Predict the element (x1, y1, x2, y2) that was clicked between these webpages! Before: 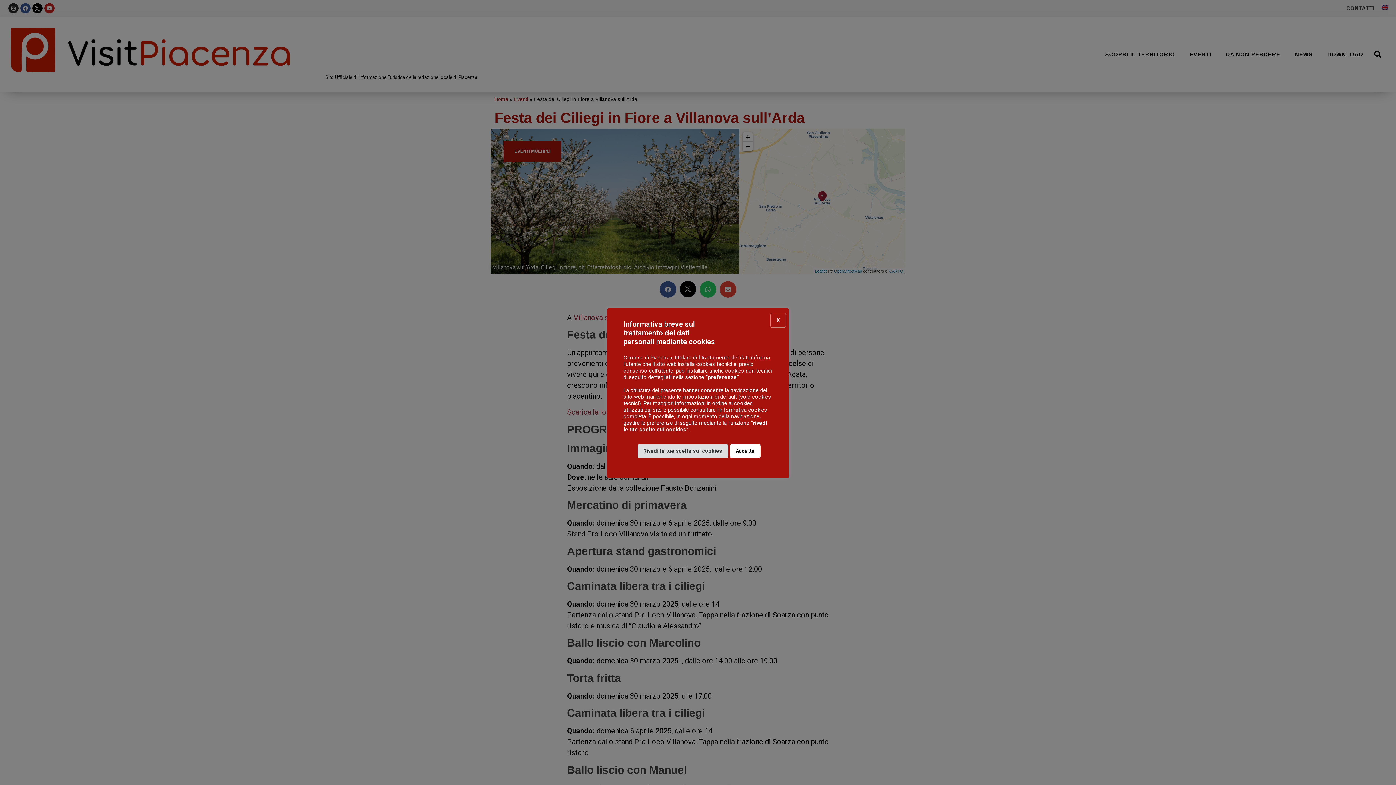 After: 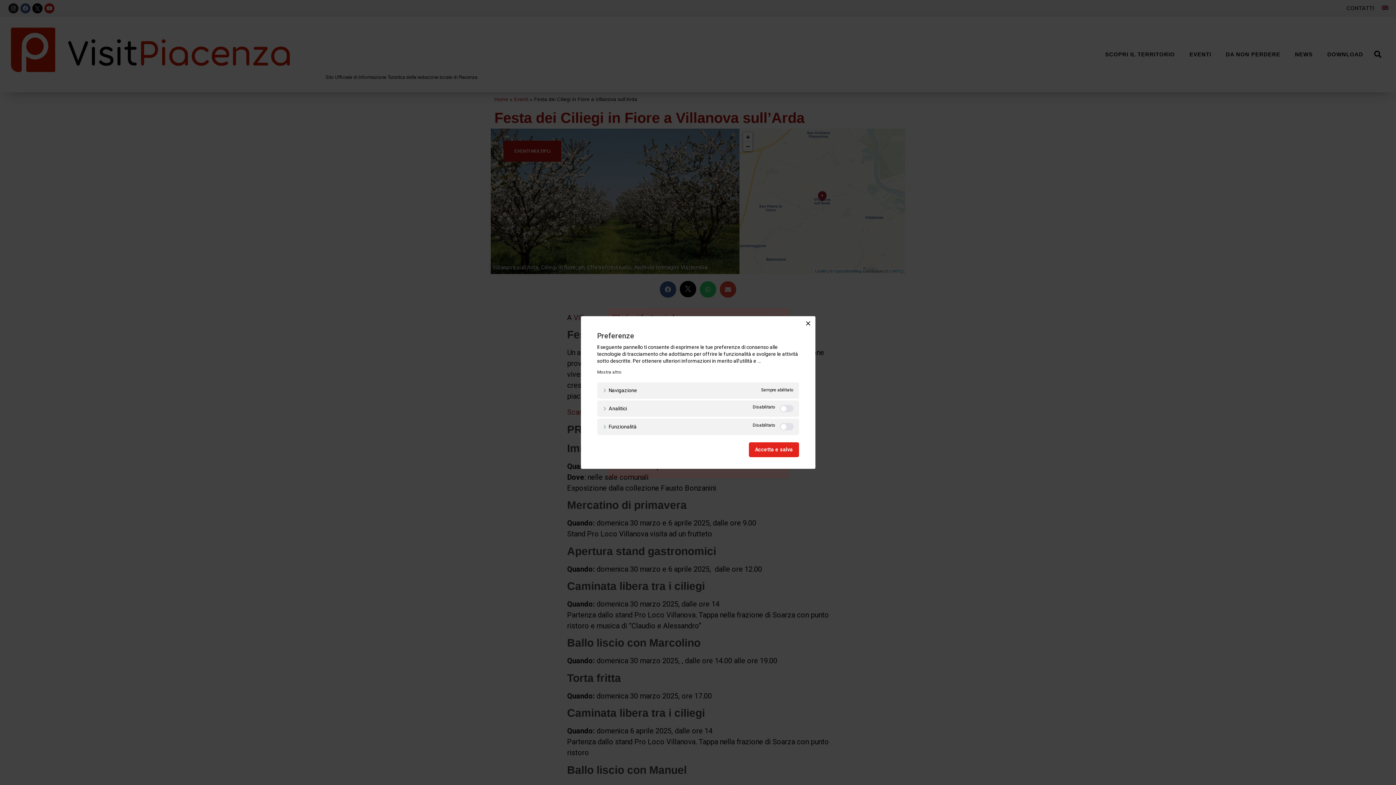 Action: label: Rivedi le tue scelte sui cookies bbox: (637, 444, 728, 458)